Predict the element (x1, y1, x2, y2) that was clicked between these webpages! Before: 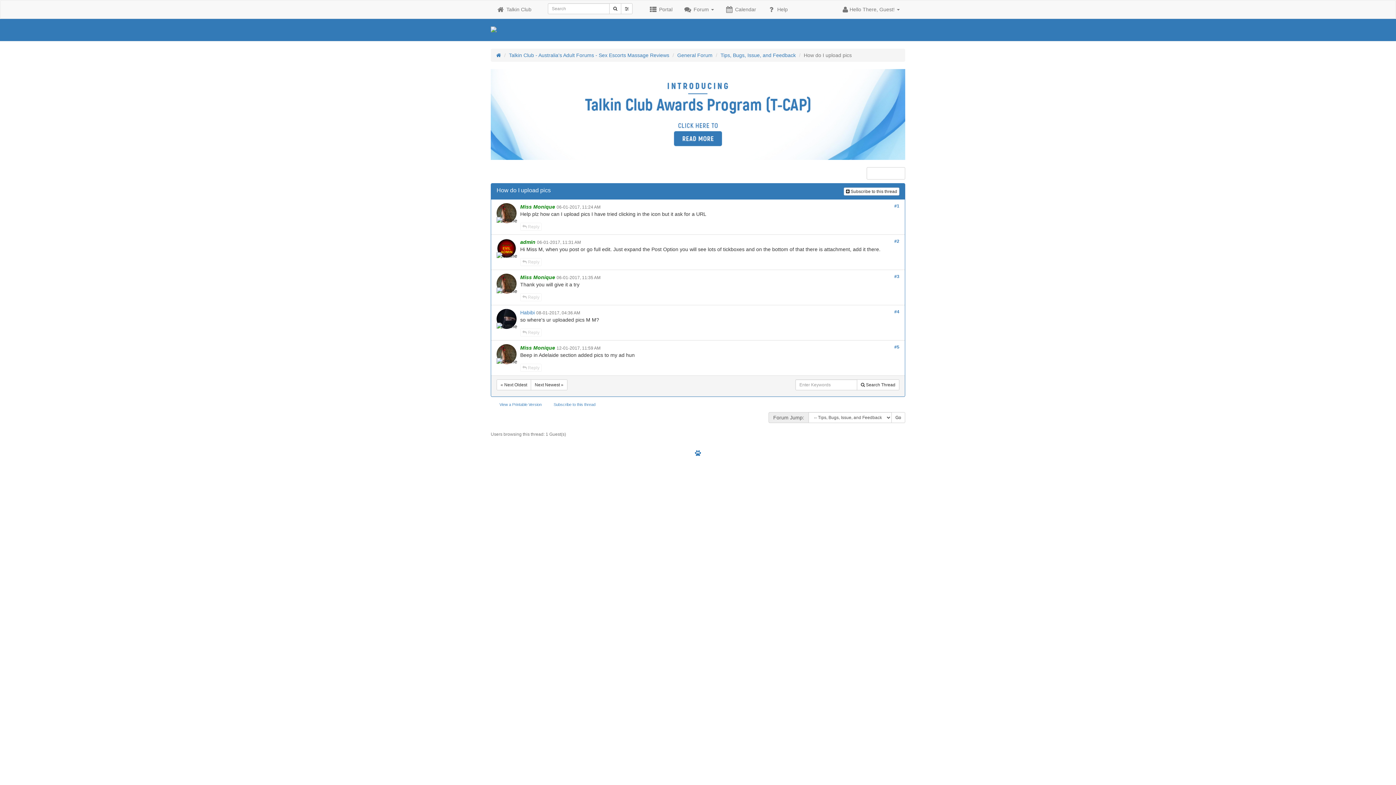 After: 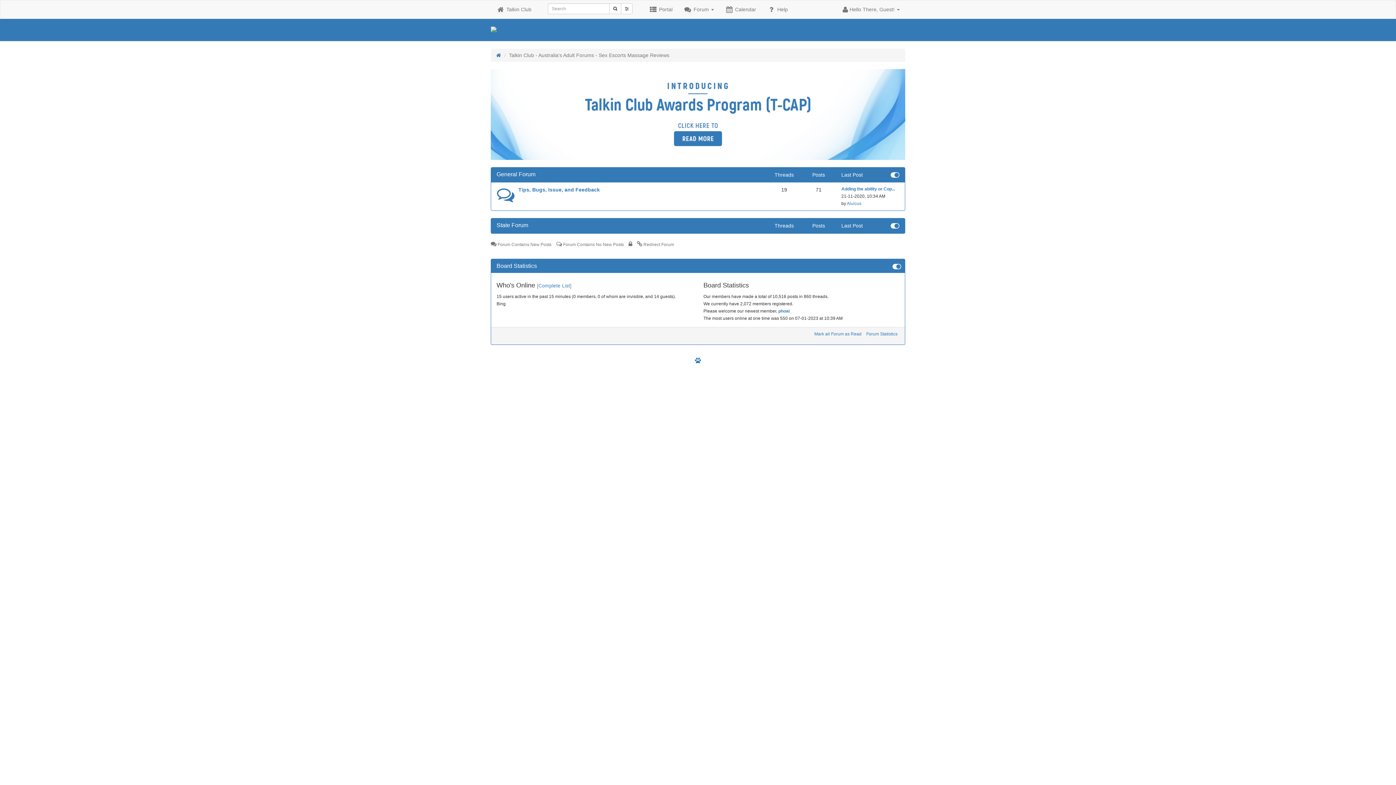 Action: bbox: (496, 52, 501, 58)